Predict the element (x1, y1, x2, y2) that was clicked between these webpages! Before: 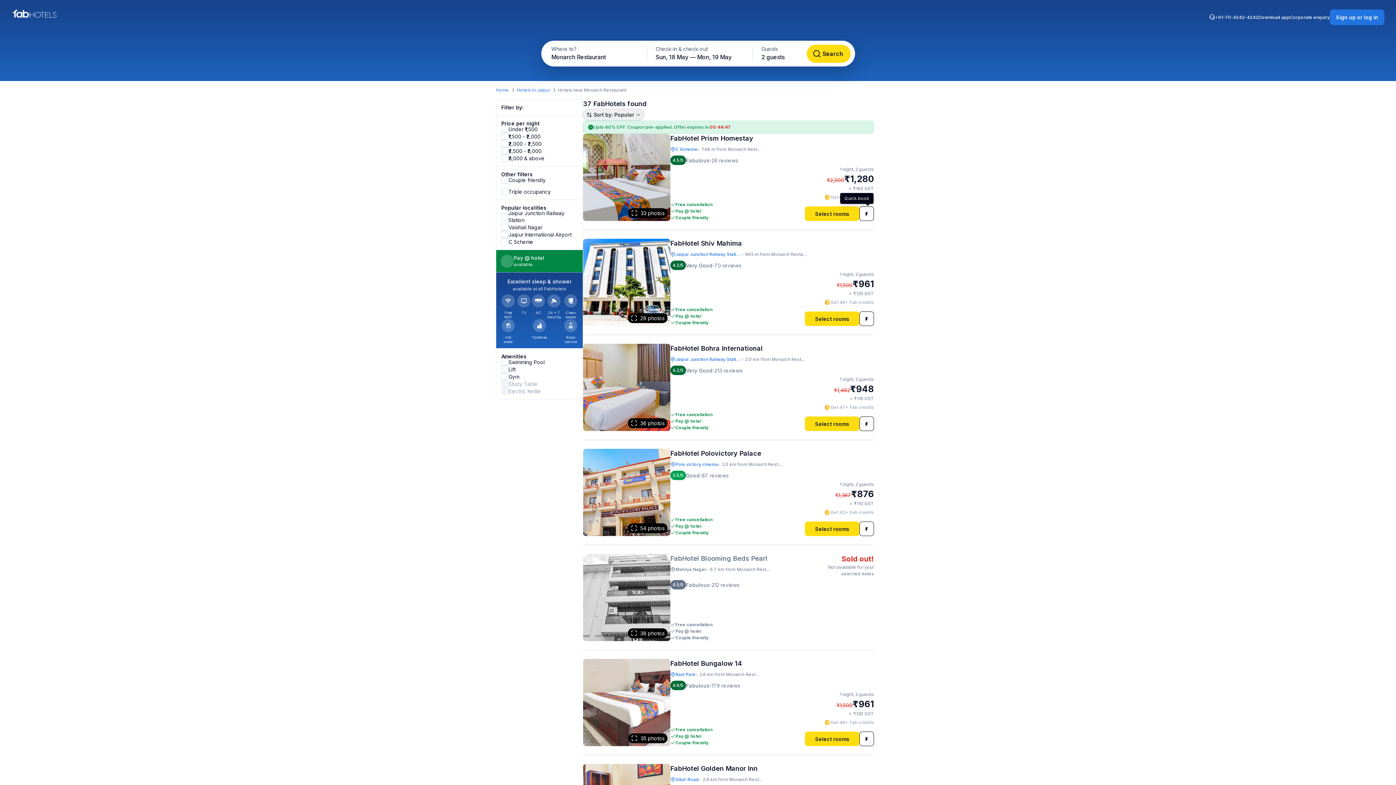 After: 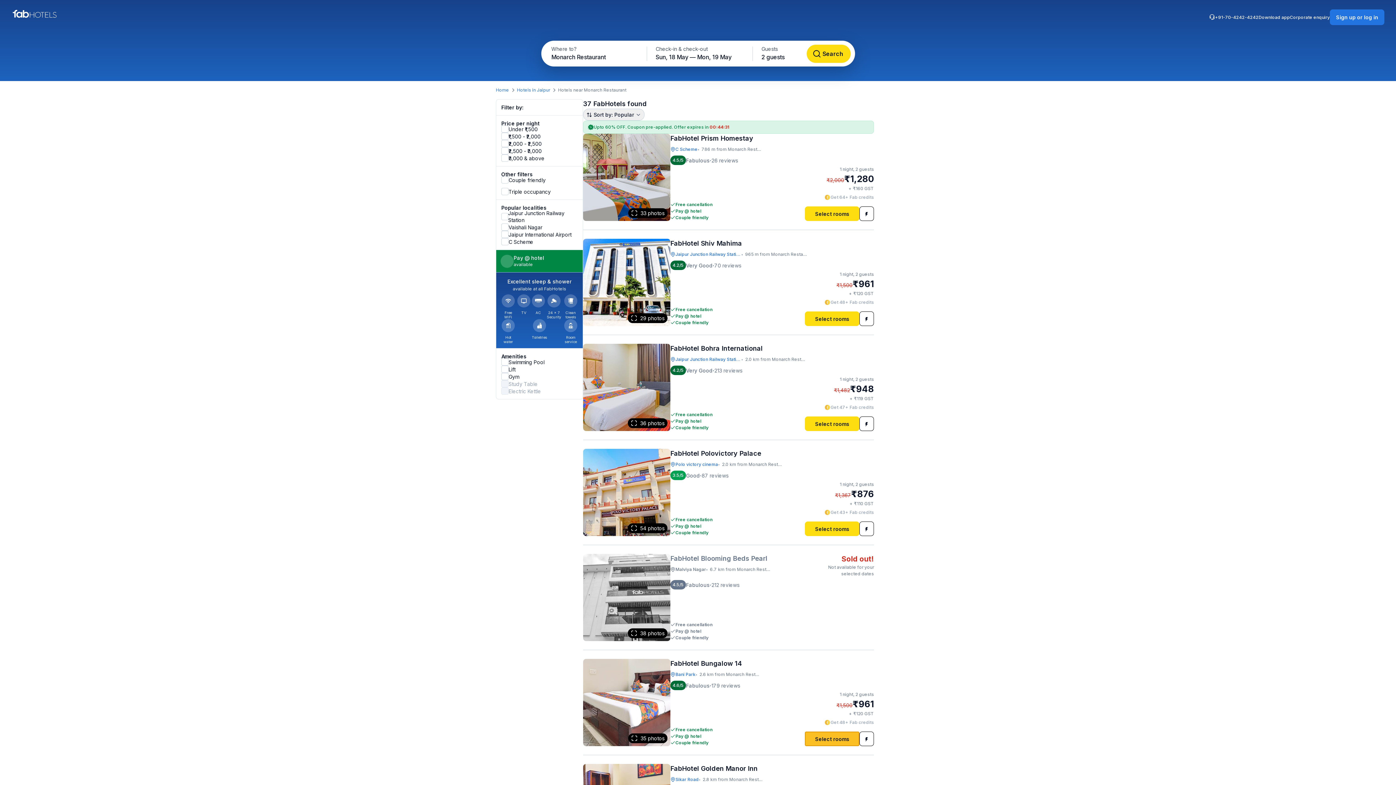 Action: label: Select rooms bbox: (805, 732, 859, 746)